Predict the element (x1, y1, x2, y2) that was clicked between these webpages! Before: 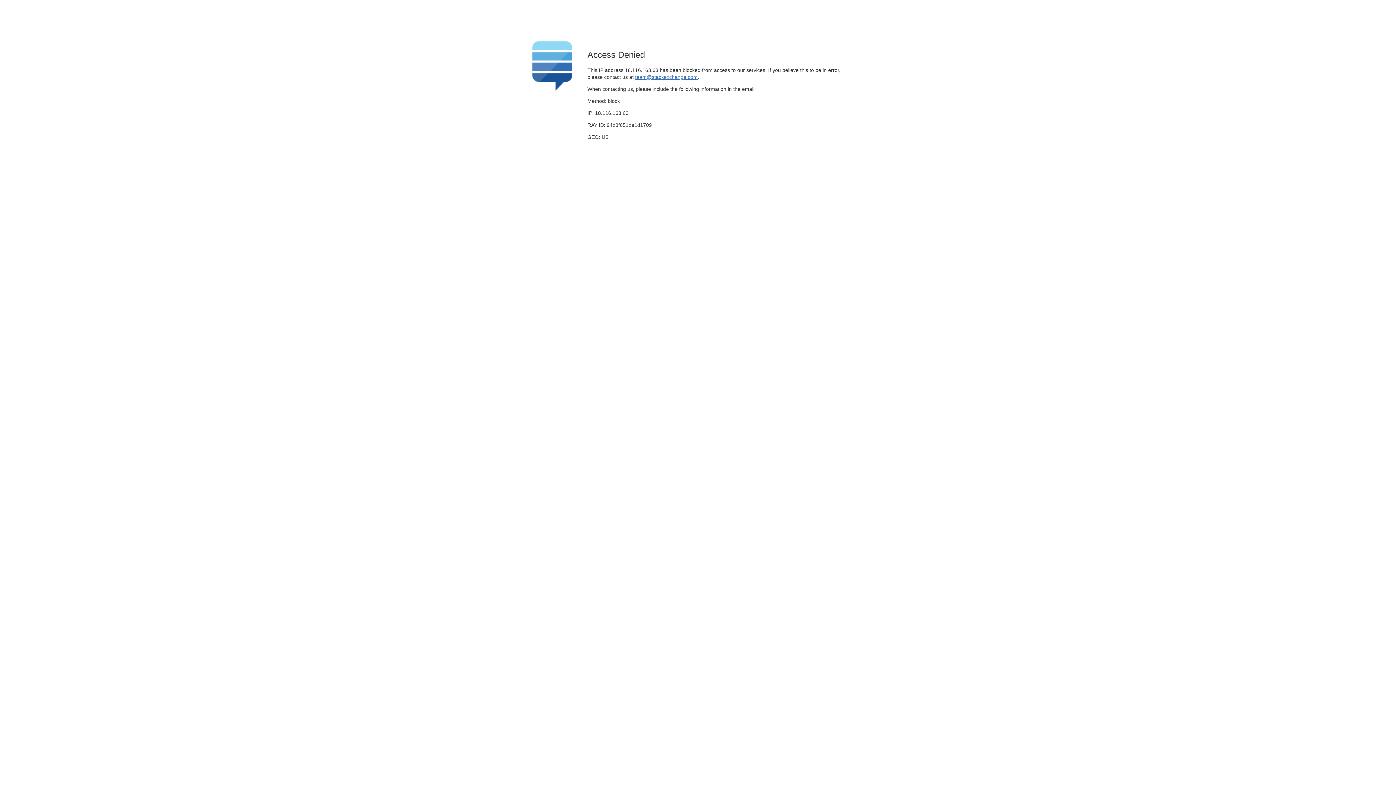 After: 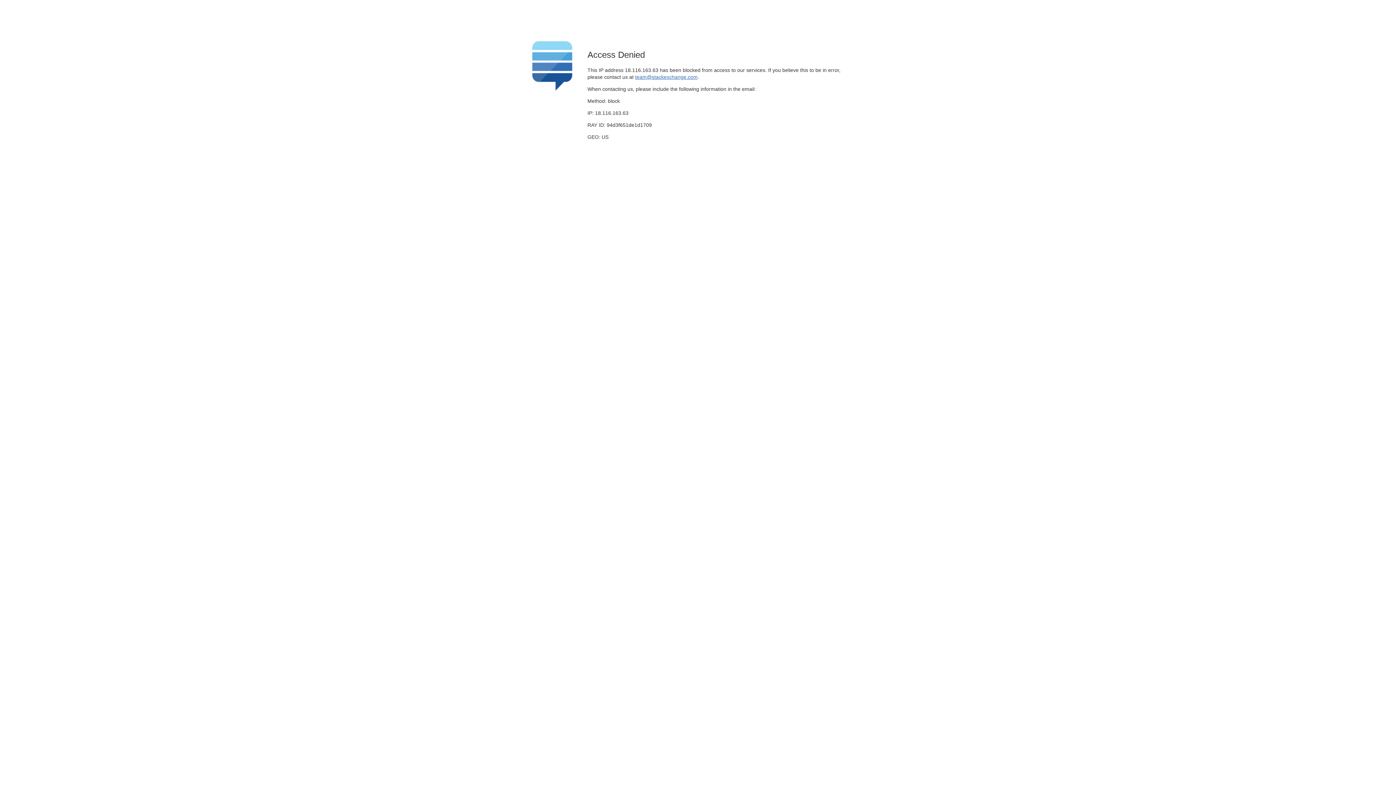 Action: label: team@stackexchange.com bbox: (635, 74, 697, 79)